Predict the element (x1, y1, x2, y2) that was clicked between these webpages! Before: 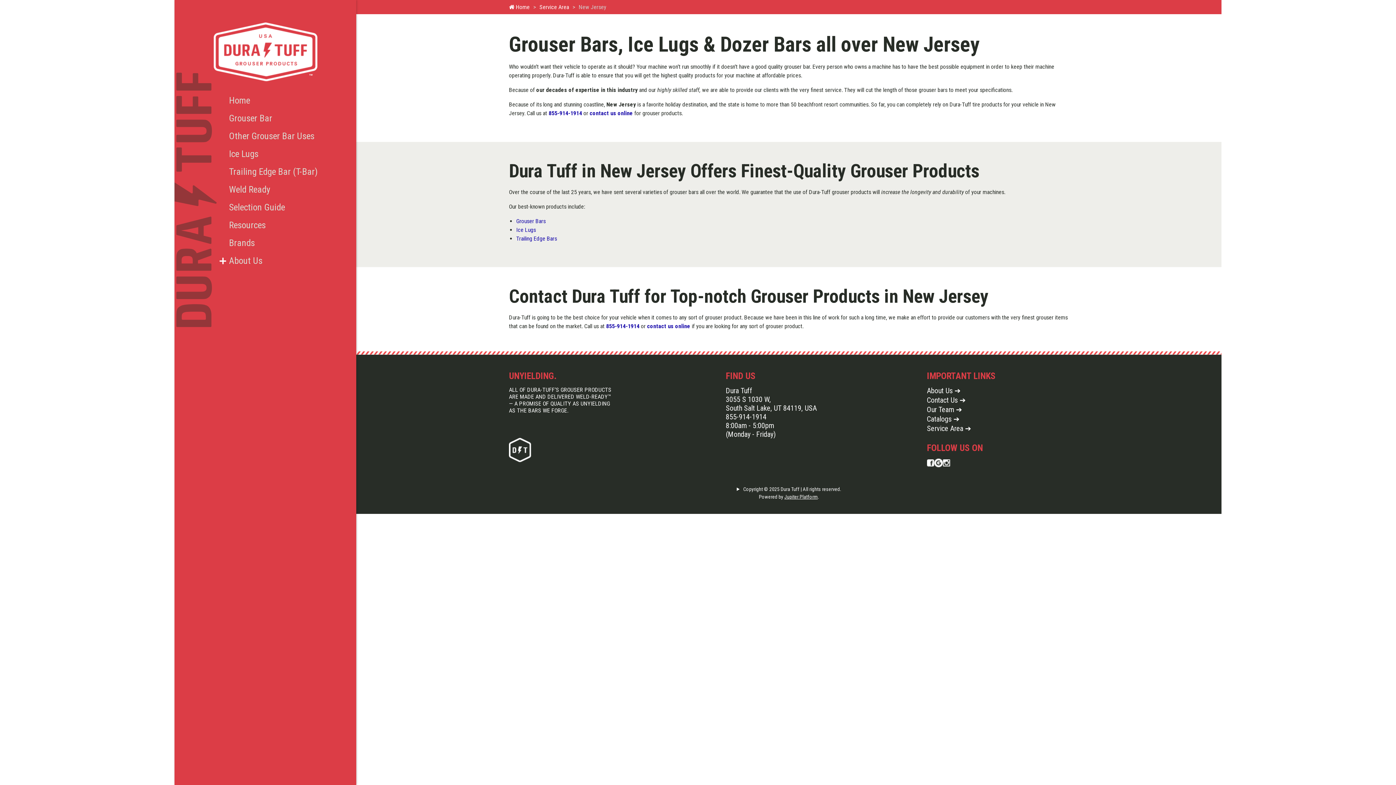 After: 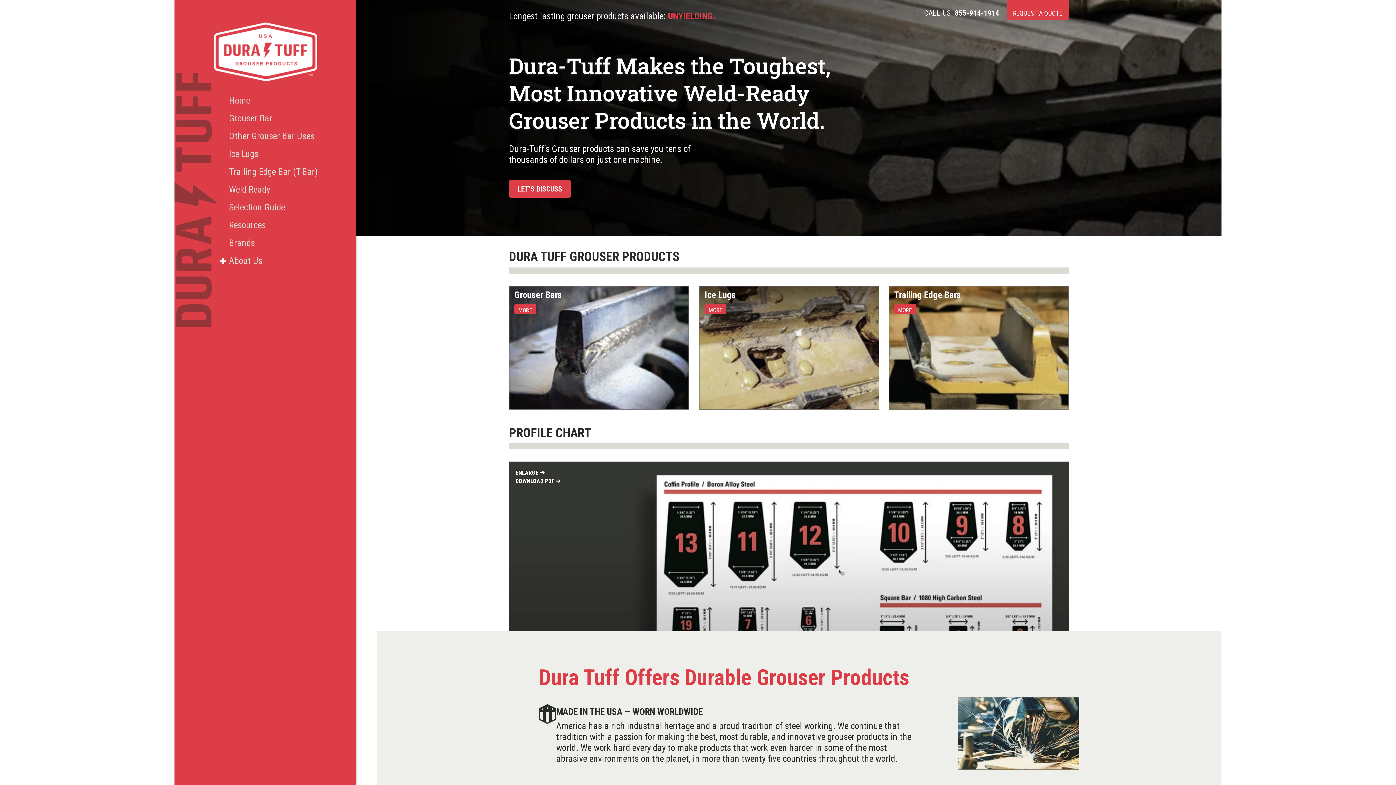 Action: label:  Home bbox: (509, 3, 537, 10)